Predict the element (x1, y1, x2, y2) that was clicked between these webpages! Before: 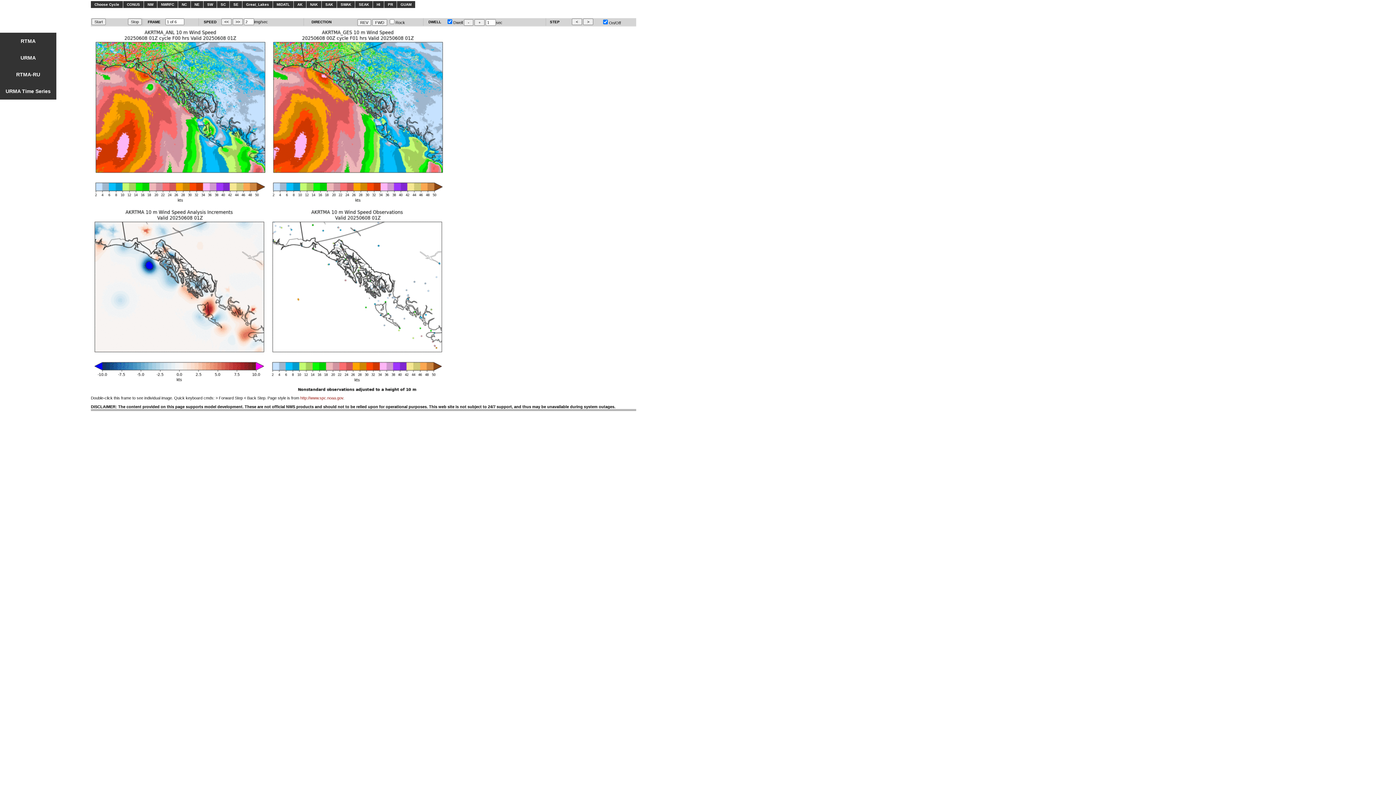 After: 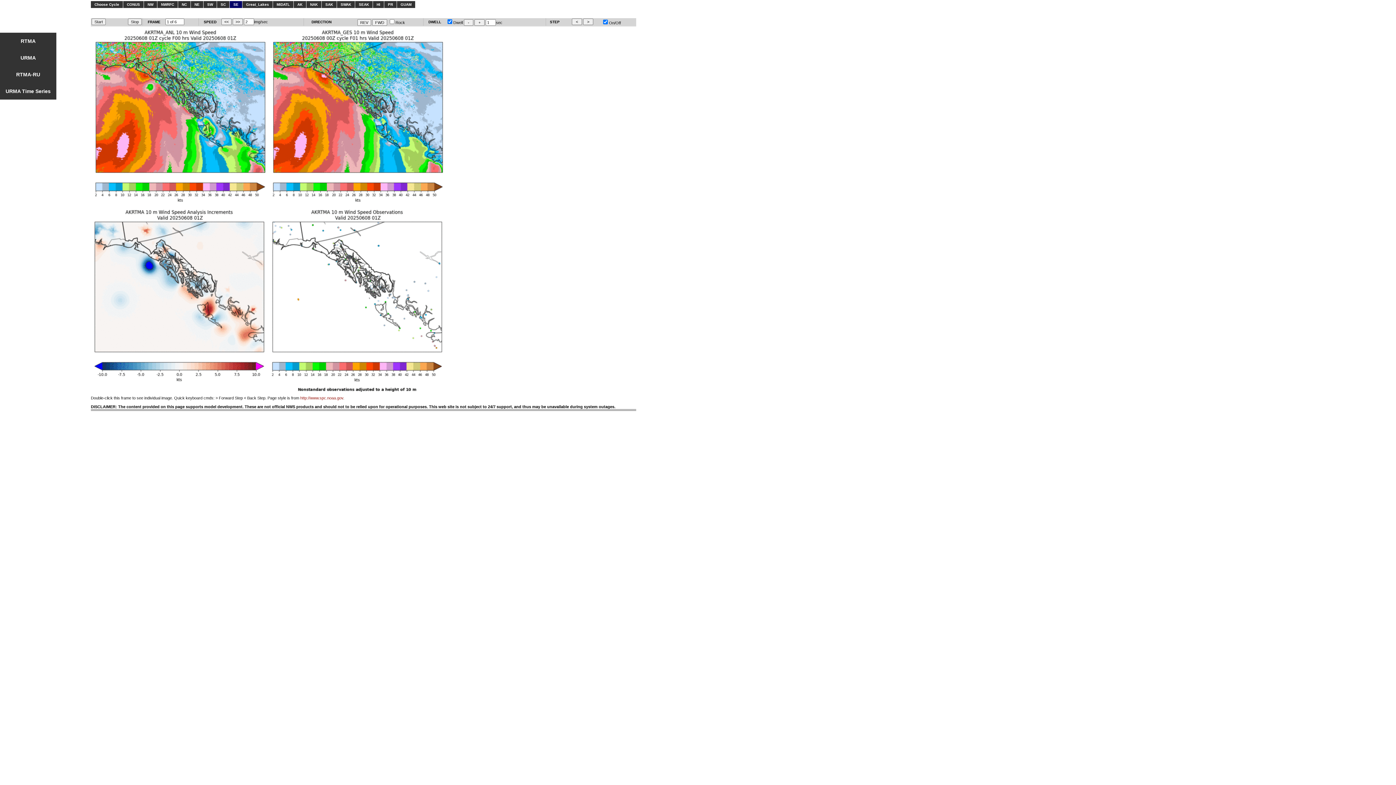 Action: label: SE bbox: (229, 1, 242, 8)